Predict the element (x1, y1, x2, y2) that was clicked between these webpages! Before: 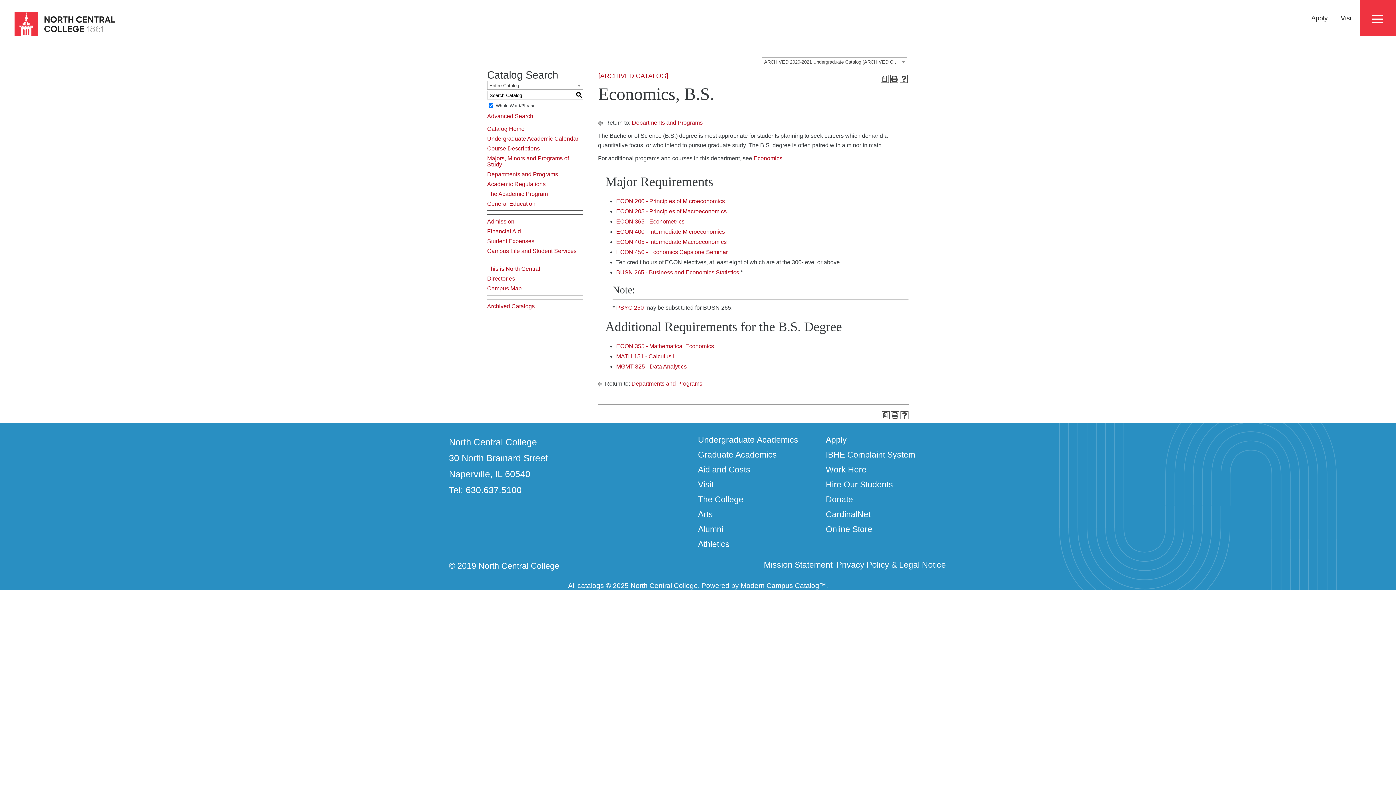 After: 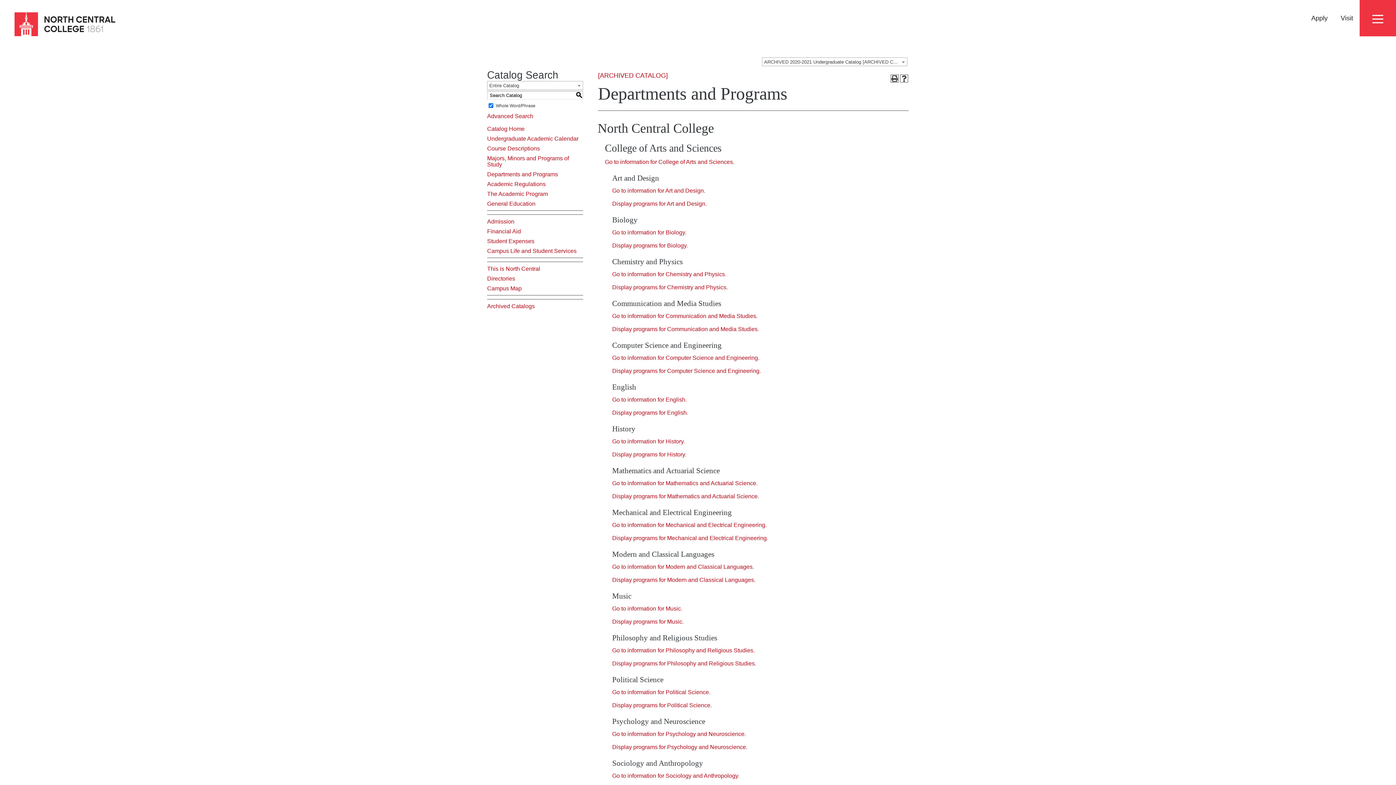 Action: bbox: (487, 171, 583, 177) label: Departments and Programs